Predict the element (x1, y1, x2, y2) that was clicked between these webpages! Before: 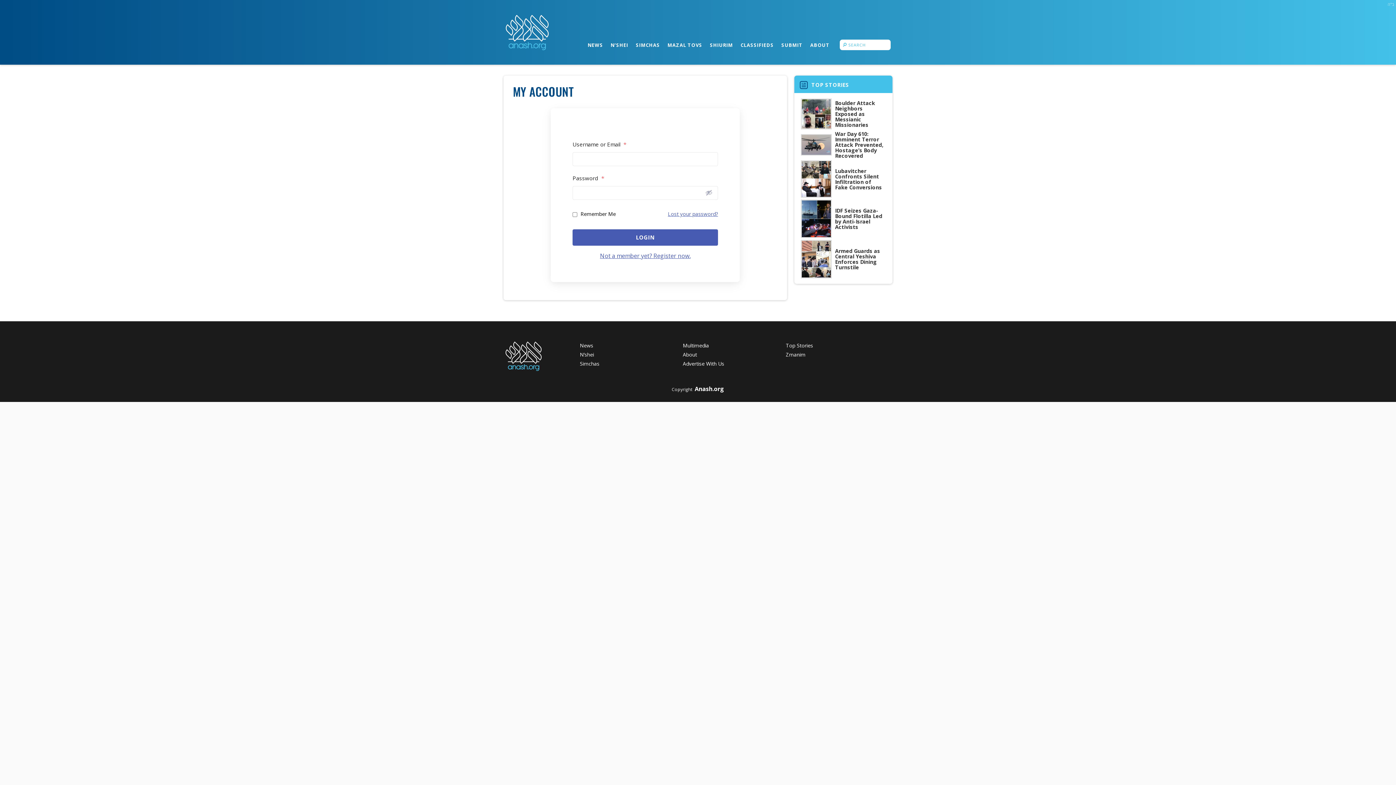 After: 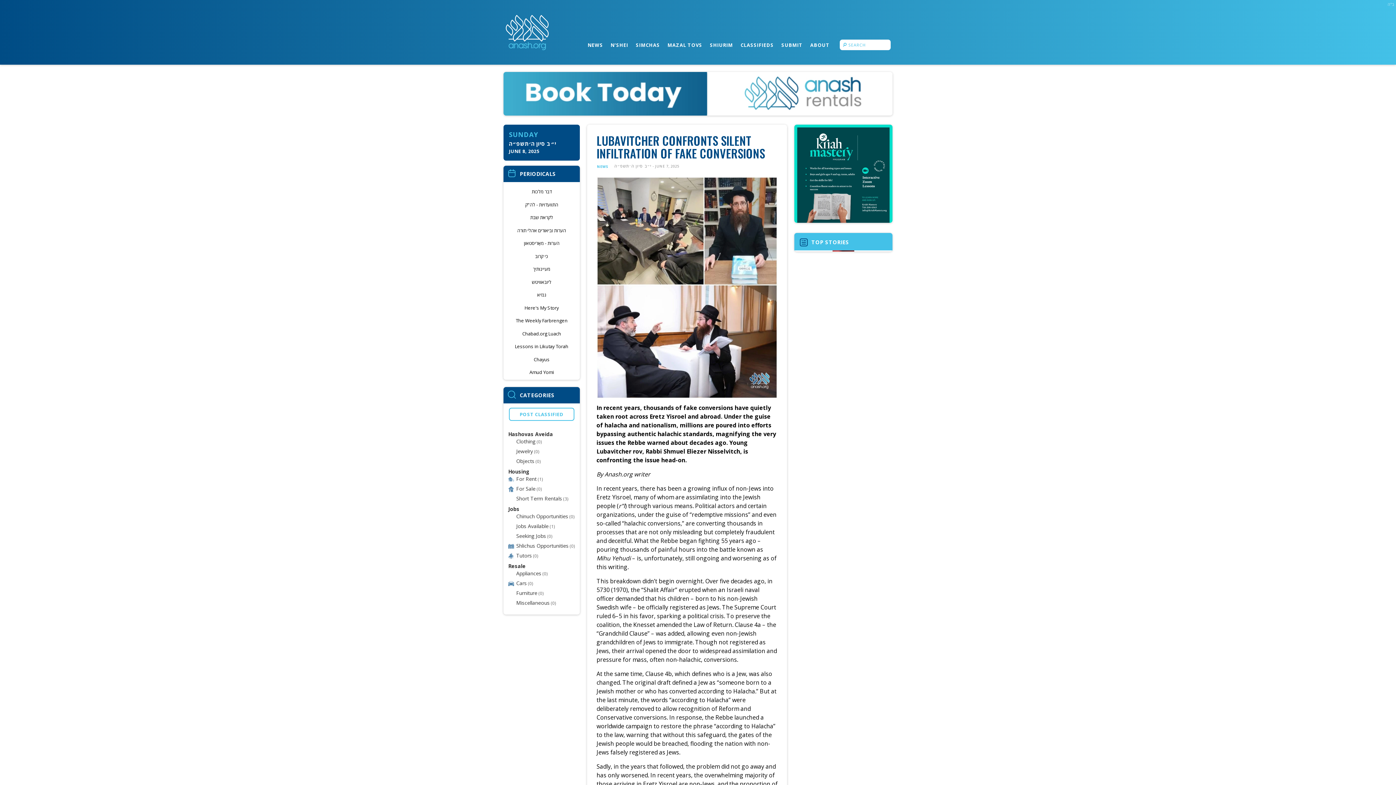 Action: bbox: (801, 160, 832, 197)